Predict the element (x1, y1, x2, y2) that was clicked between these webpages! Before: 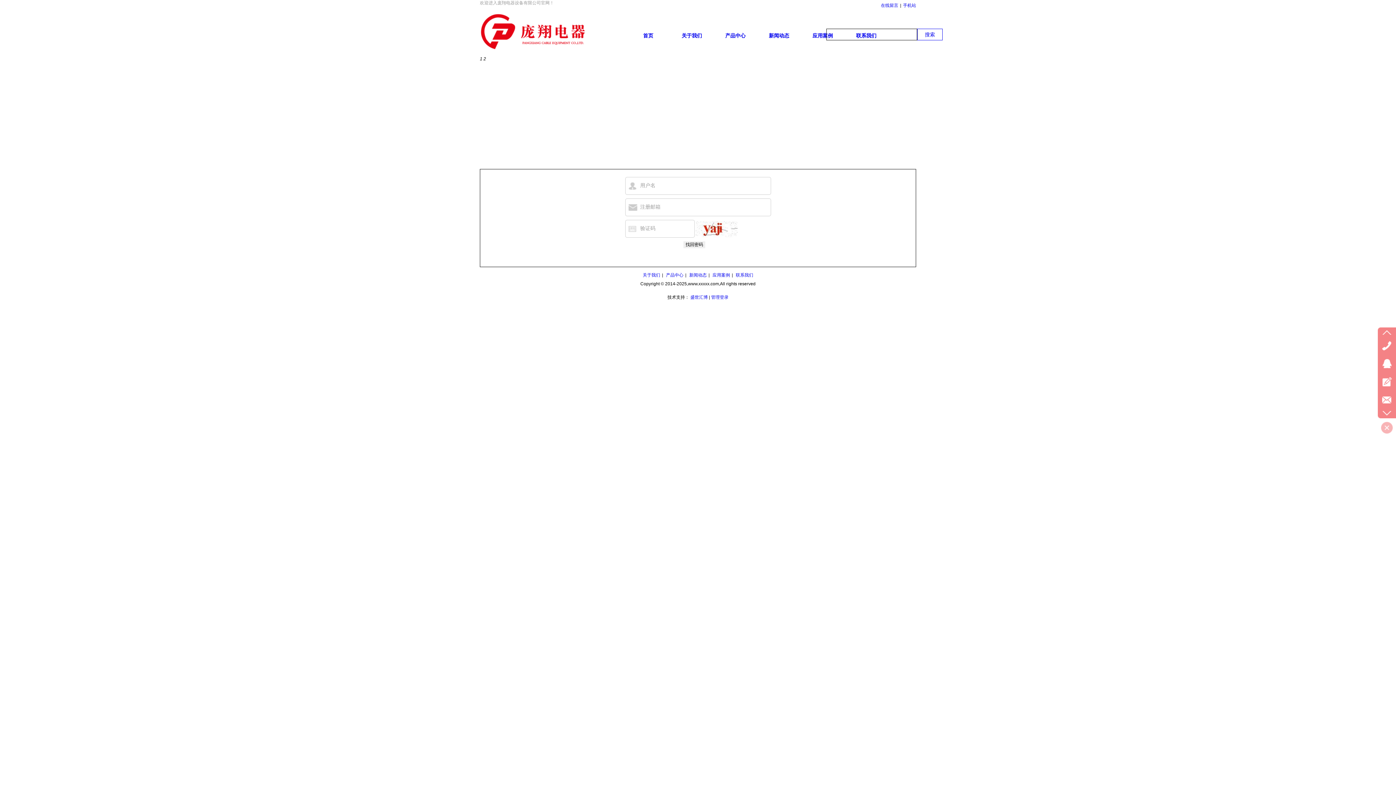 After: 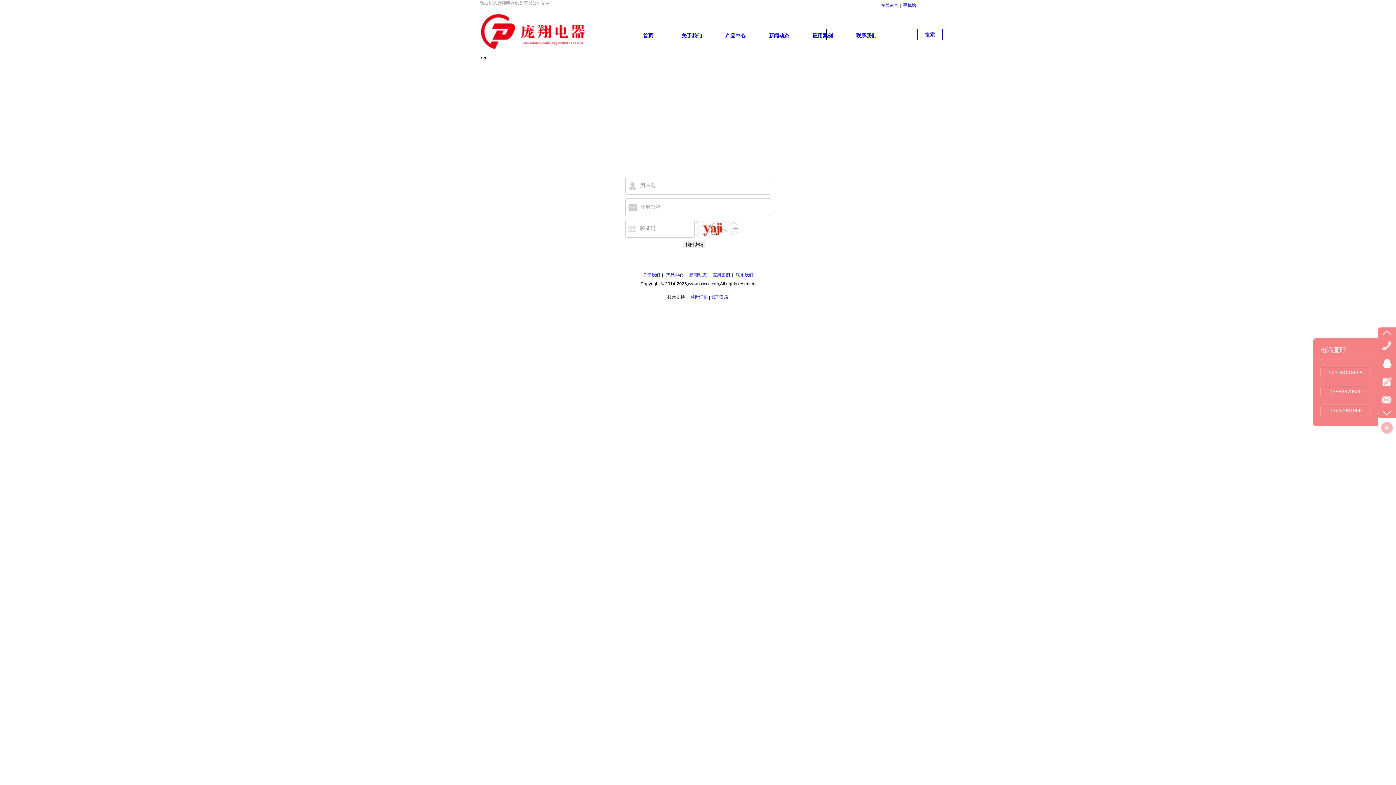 Action: bbox: (1382, 341, 1392, 350)